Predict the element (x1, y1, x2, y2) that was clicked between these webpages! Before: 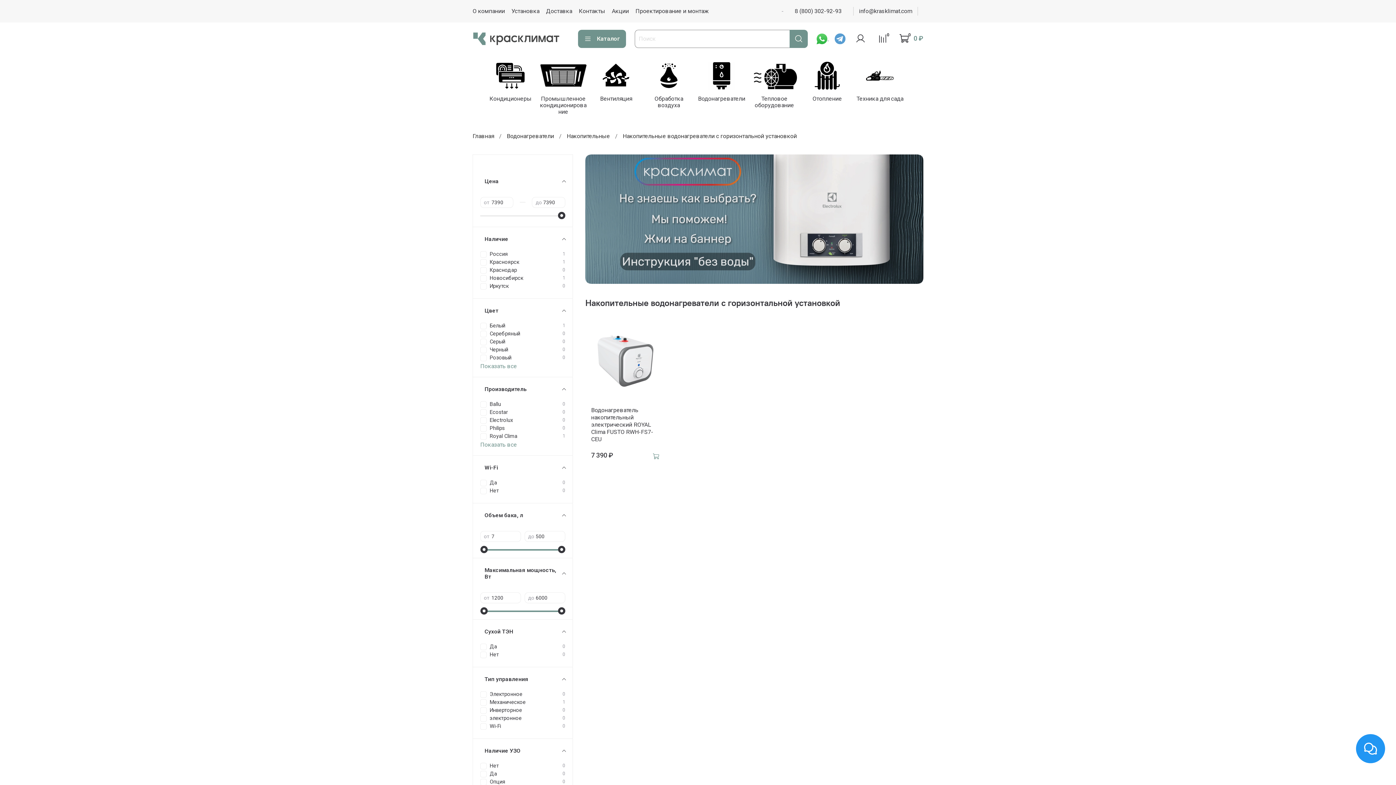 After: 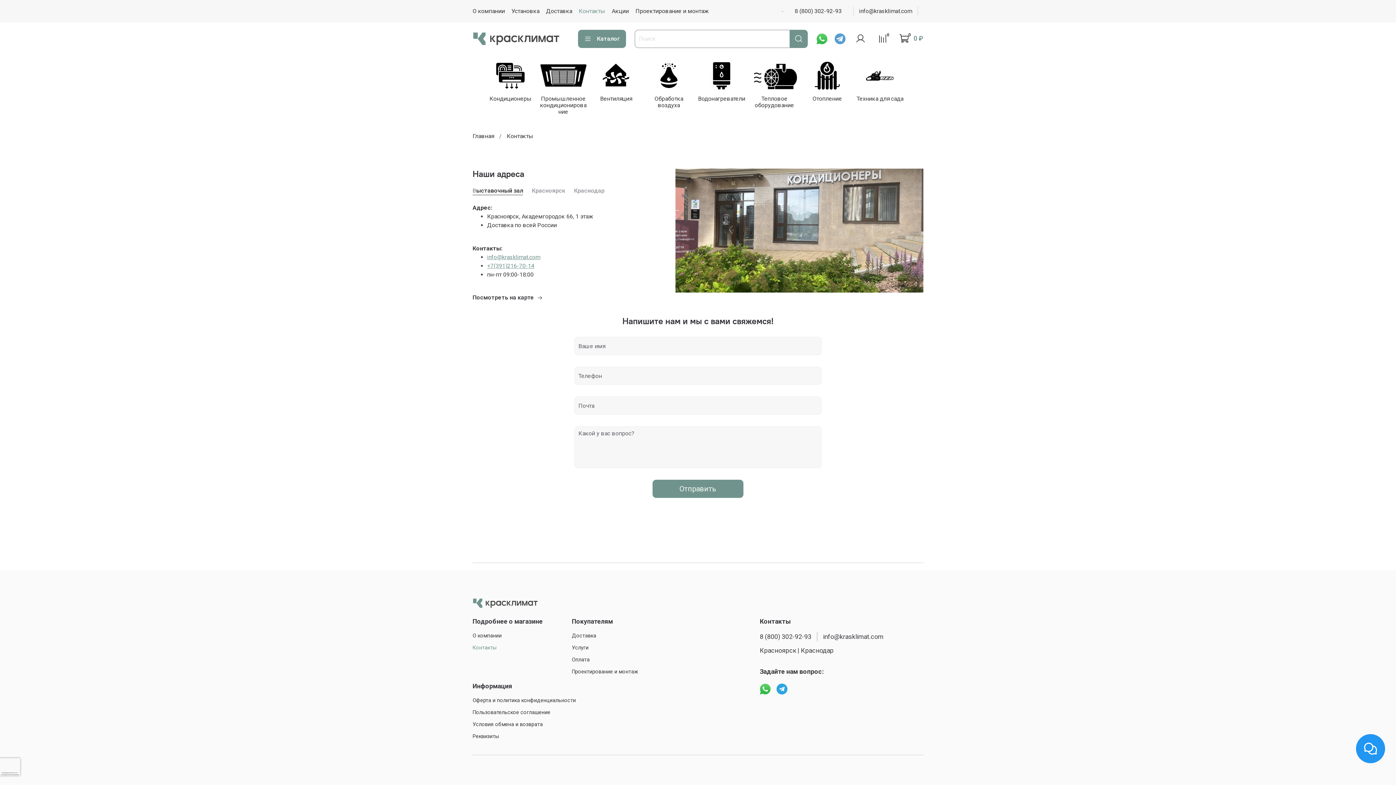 Action: bbox: (578, 7, 605, 14) label: Контакты